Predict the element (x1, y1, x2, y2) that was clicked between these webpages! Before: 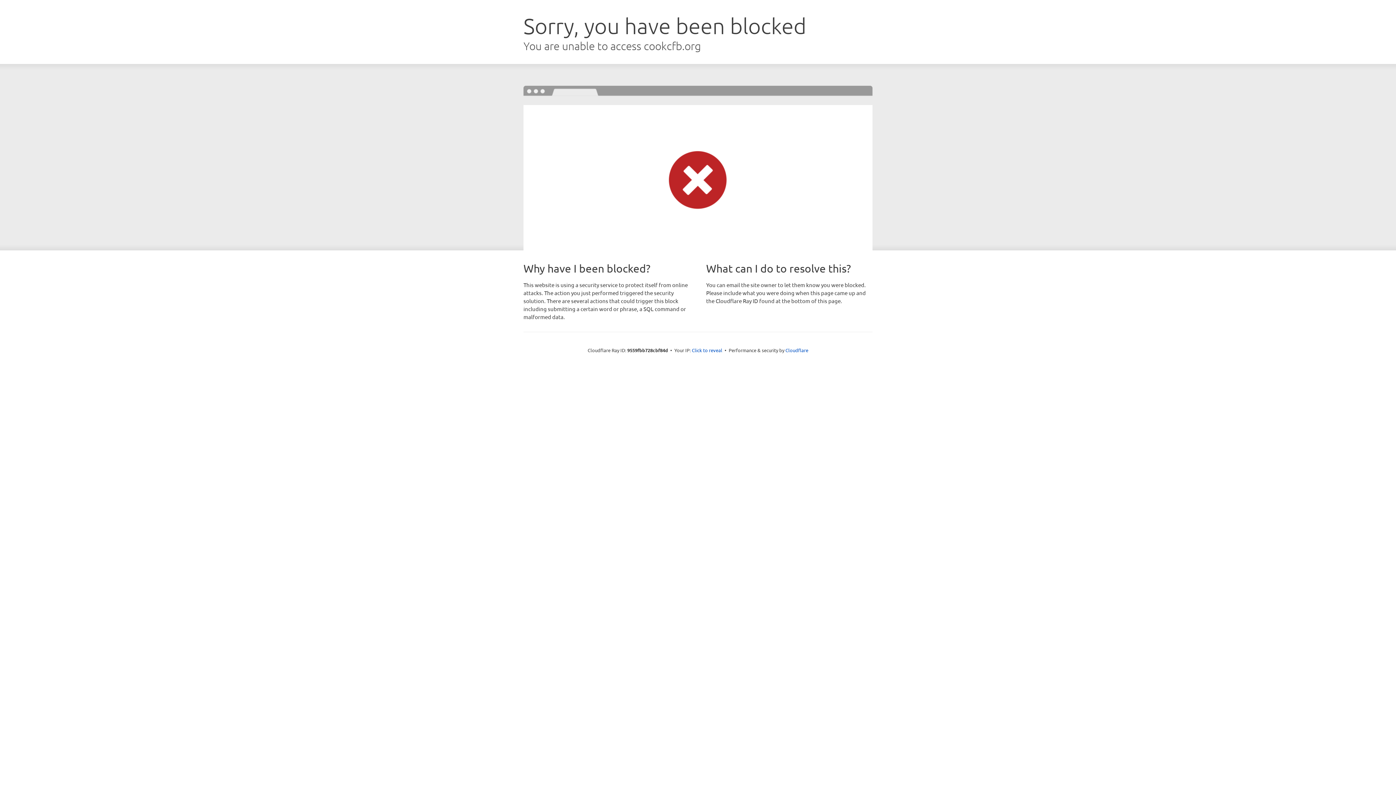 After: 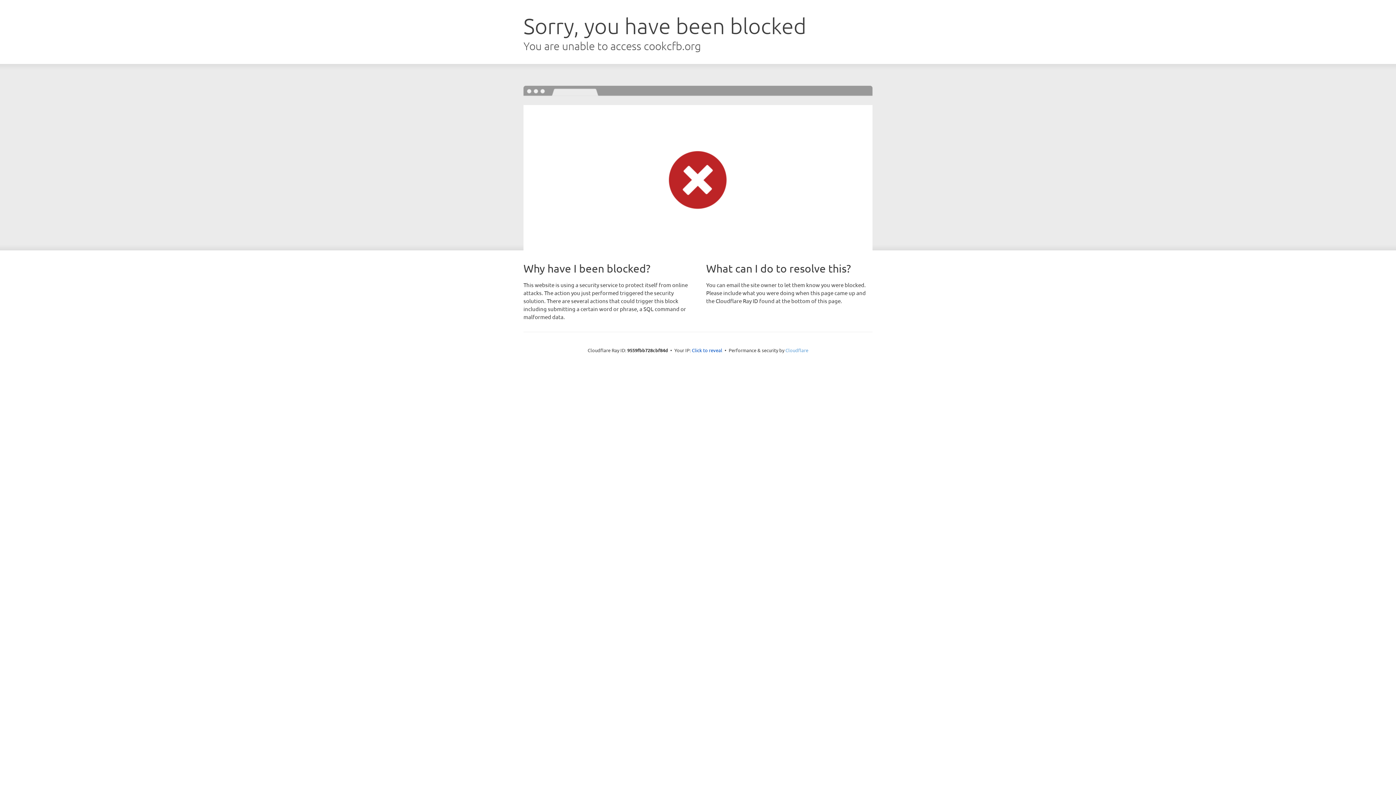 Action: label: Cloudflare bbox: (785, 347, 808, 353)